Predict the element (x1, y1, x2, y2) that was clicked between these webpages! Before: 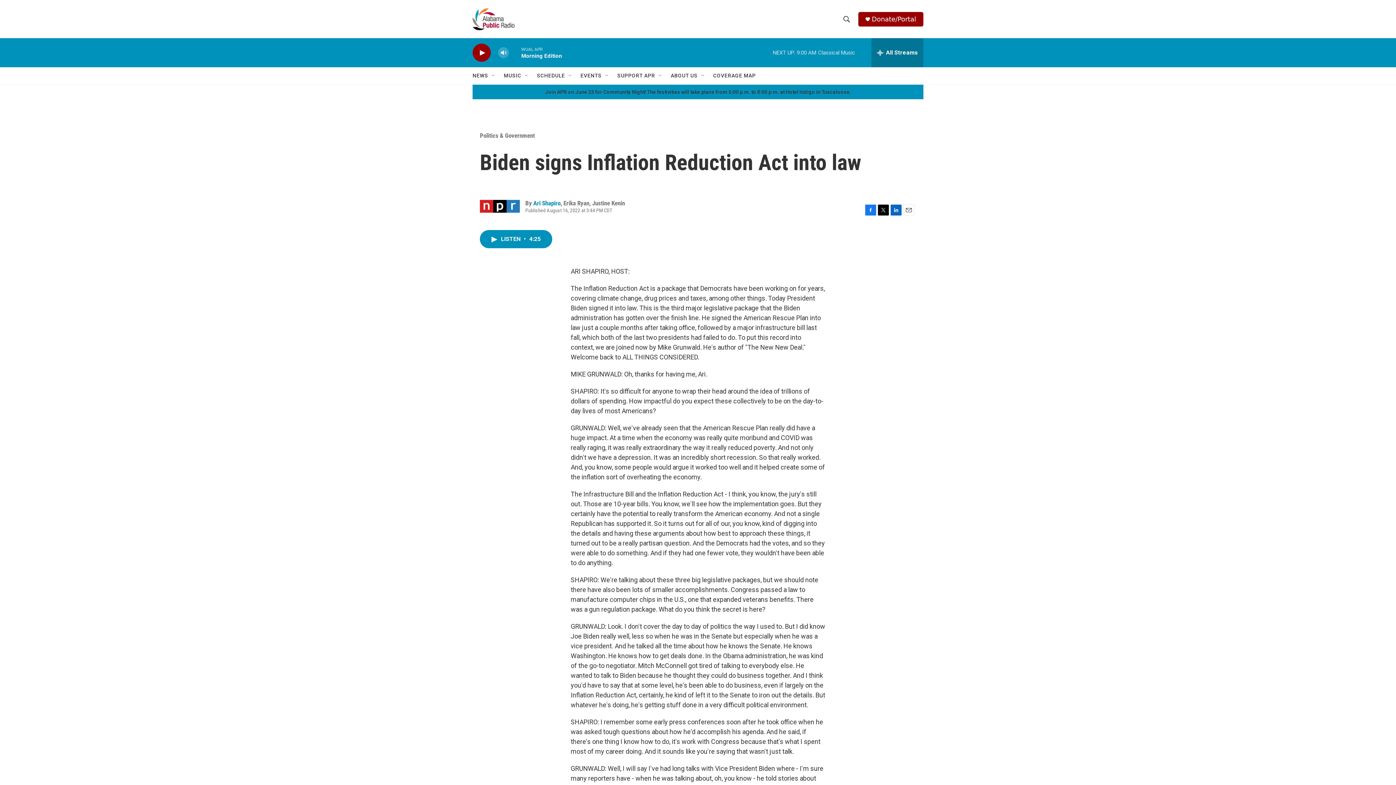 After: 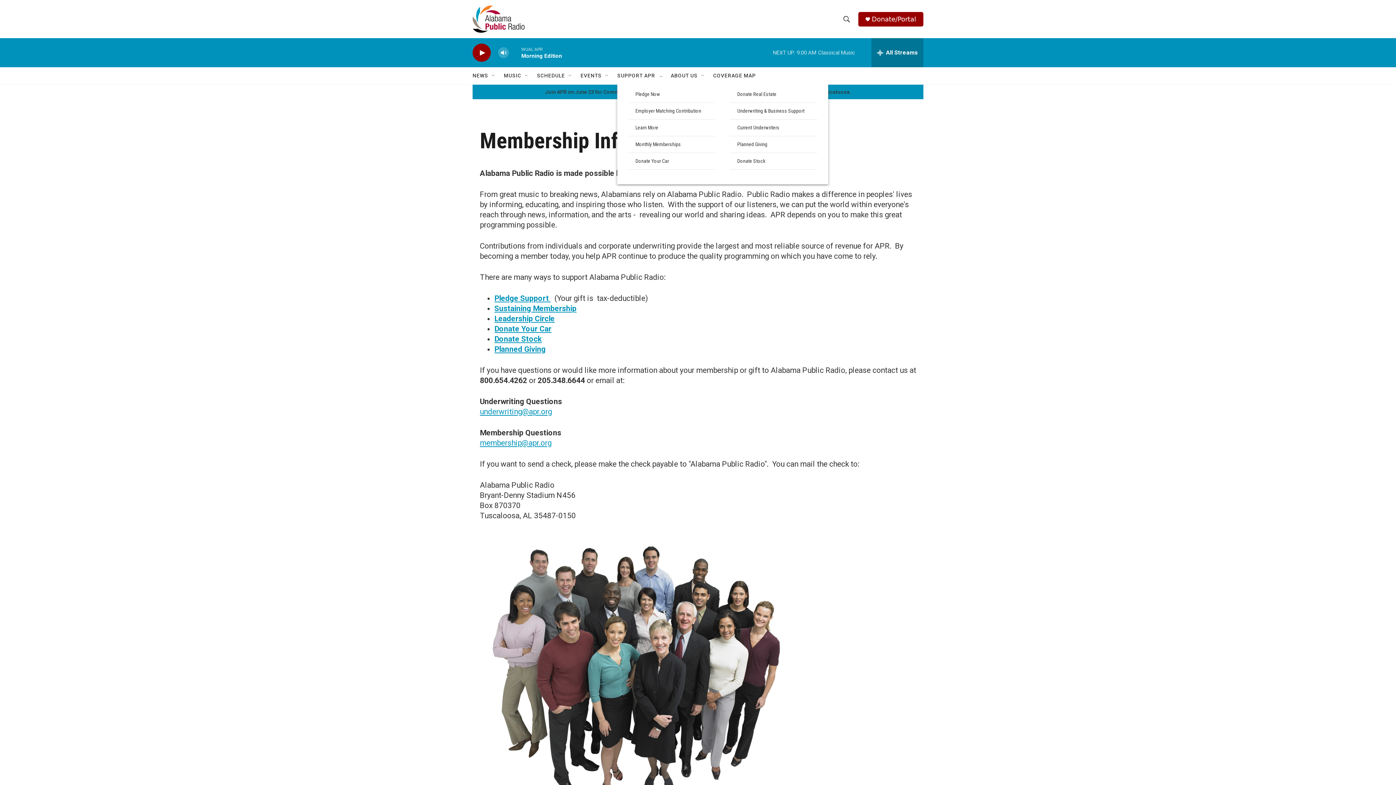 Action: bbox: (617, 67, 655, 84) label: SUPPORT APR